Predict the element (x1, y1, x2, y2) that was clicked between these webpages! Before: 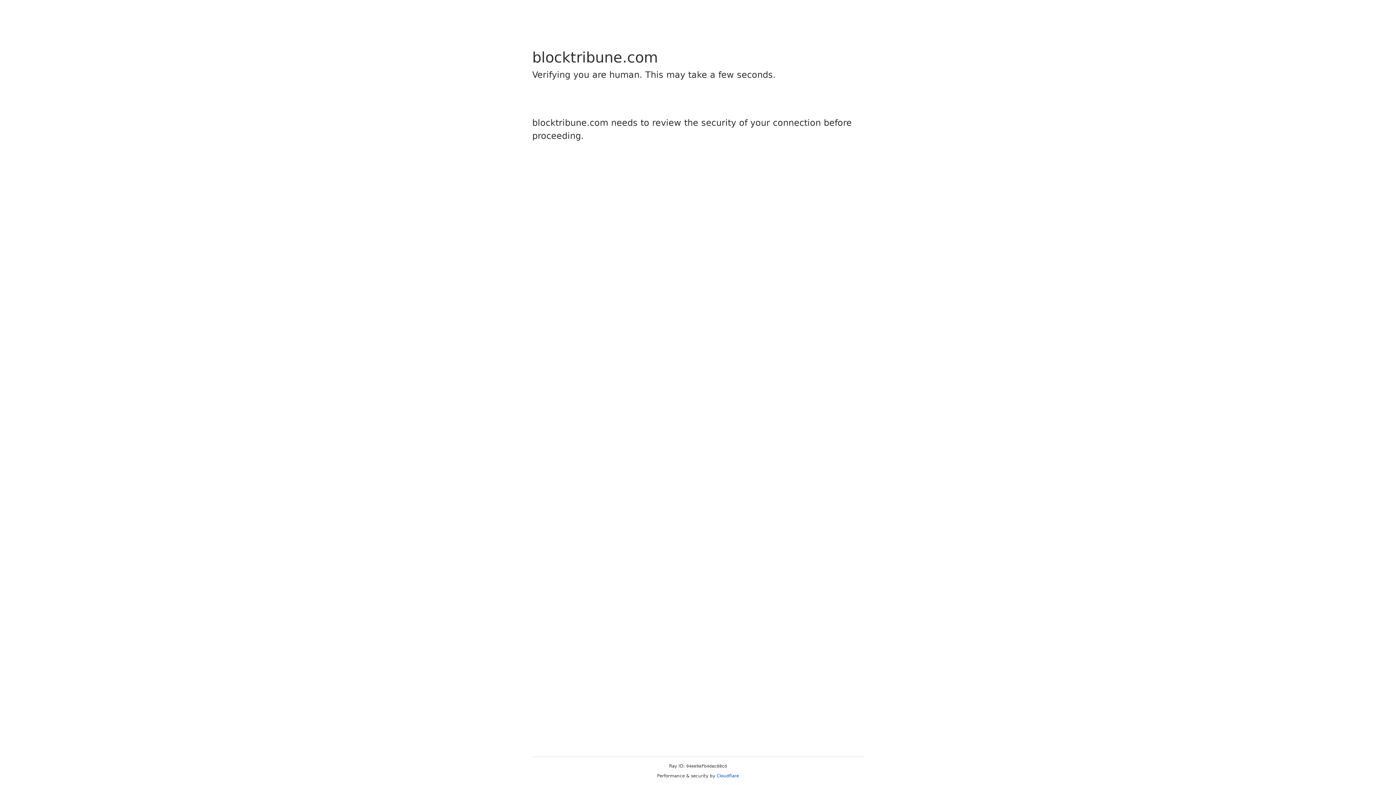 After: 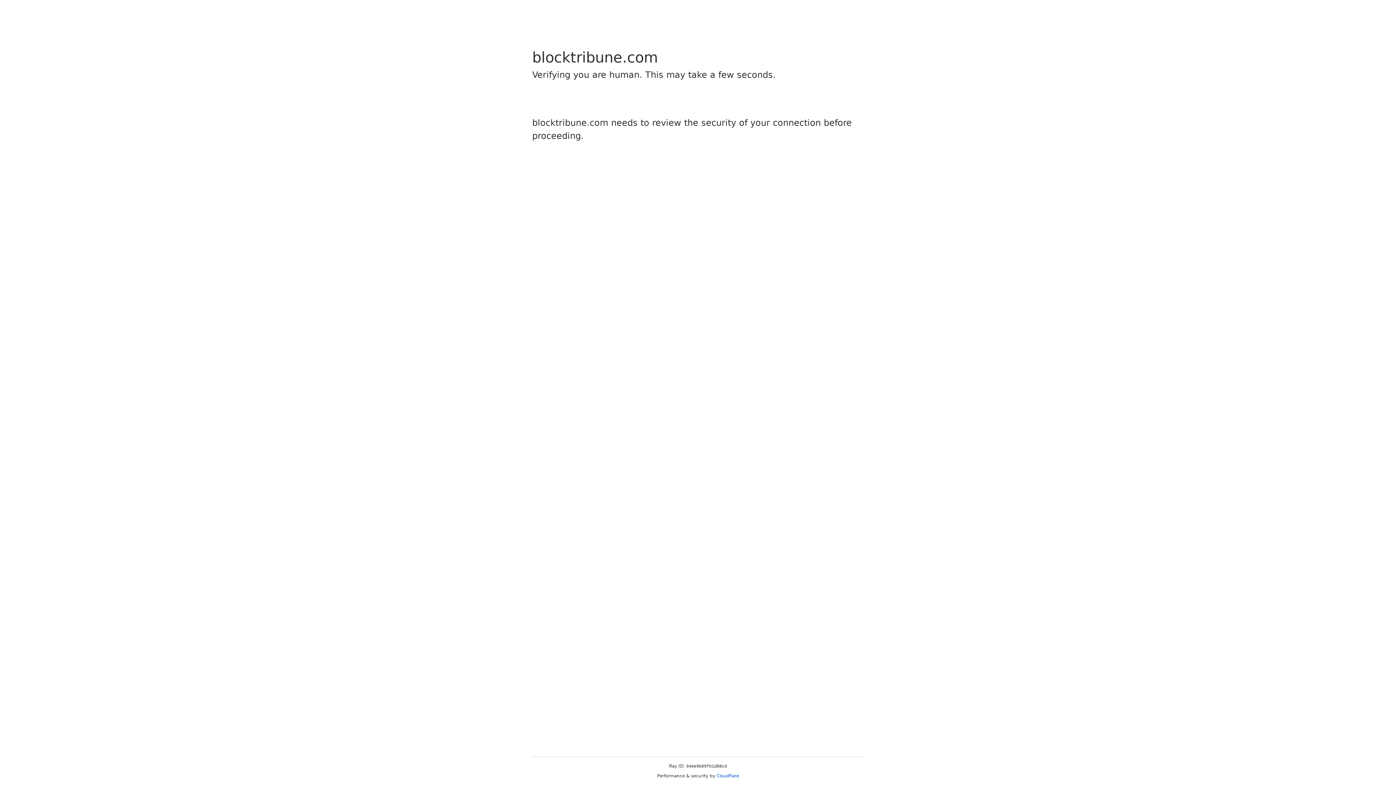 Action: label: Cloudflare bbox: (716, 773, 739, 778)